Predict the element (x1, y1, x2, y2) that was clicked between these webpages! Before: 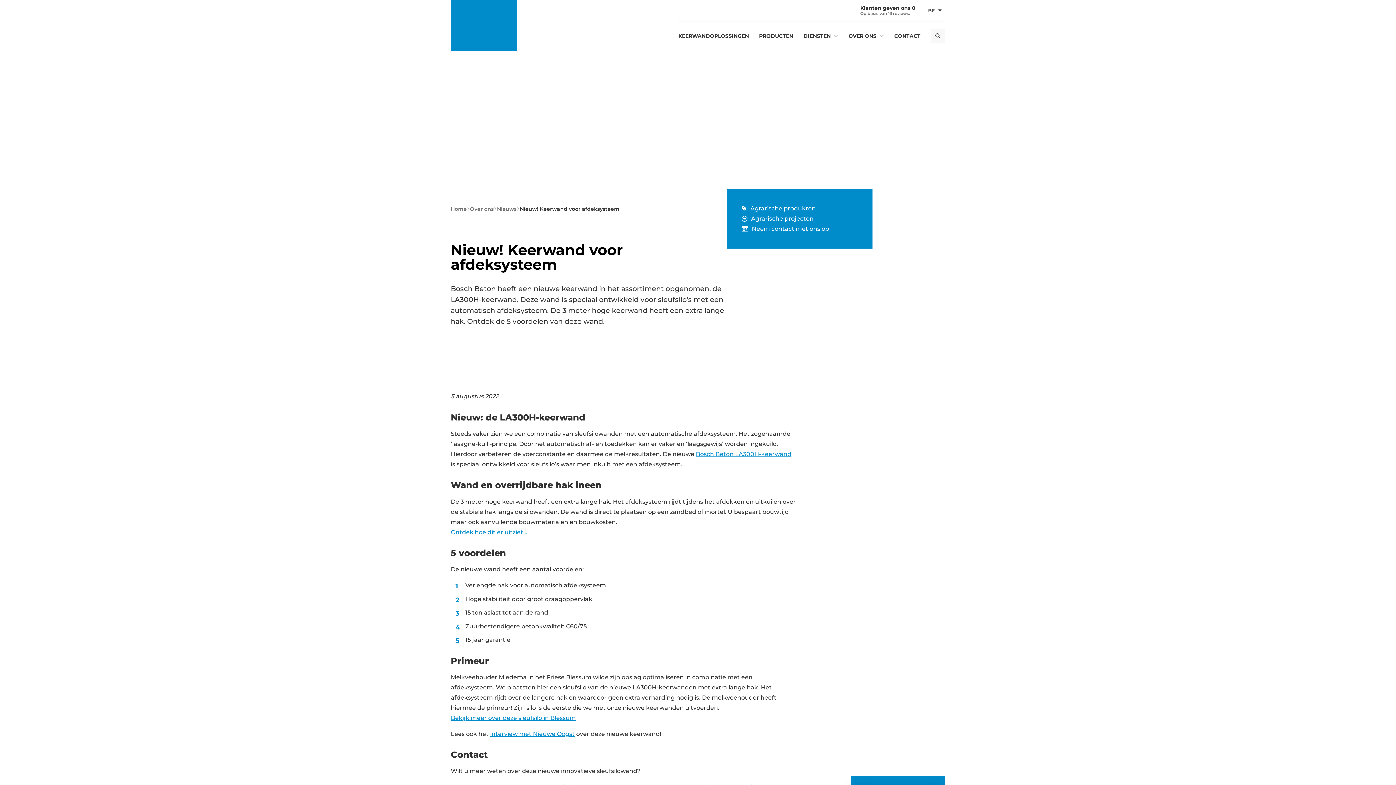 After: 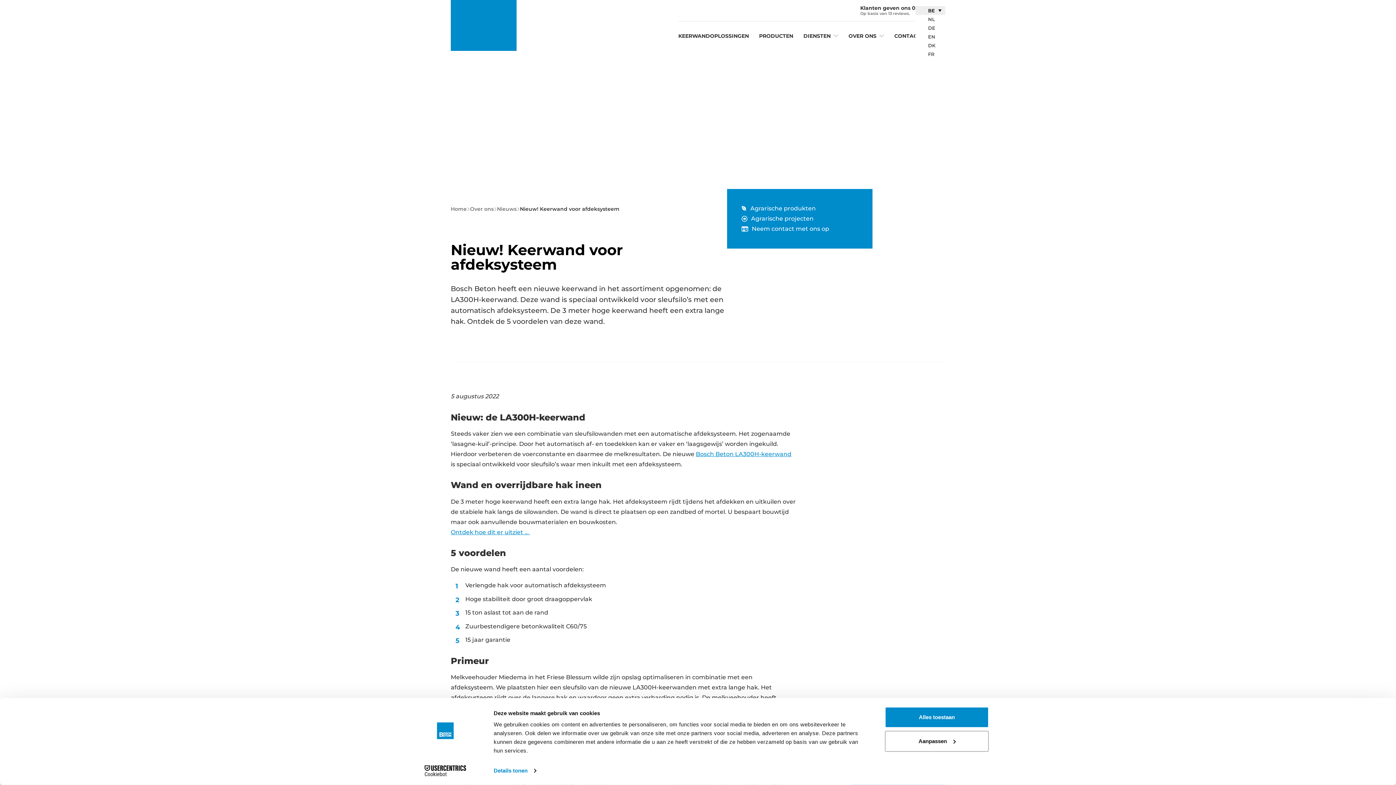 Action: label: BE bbox: (915, 6, 945, 14)